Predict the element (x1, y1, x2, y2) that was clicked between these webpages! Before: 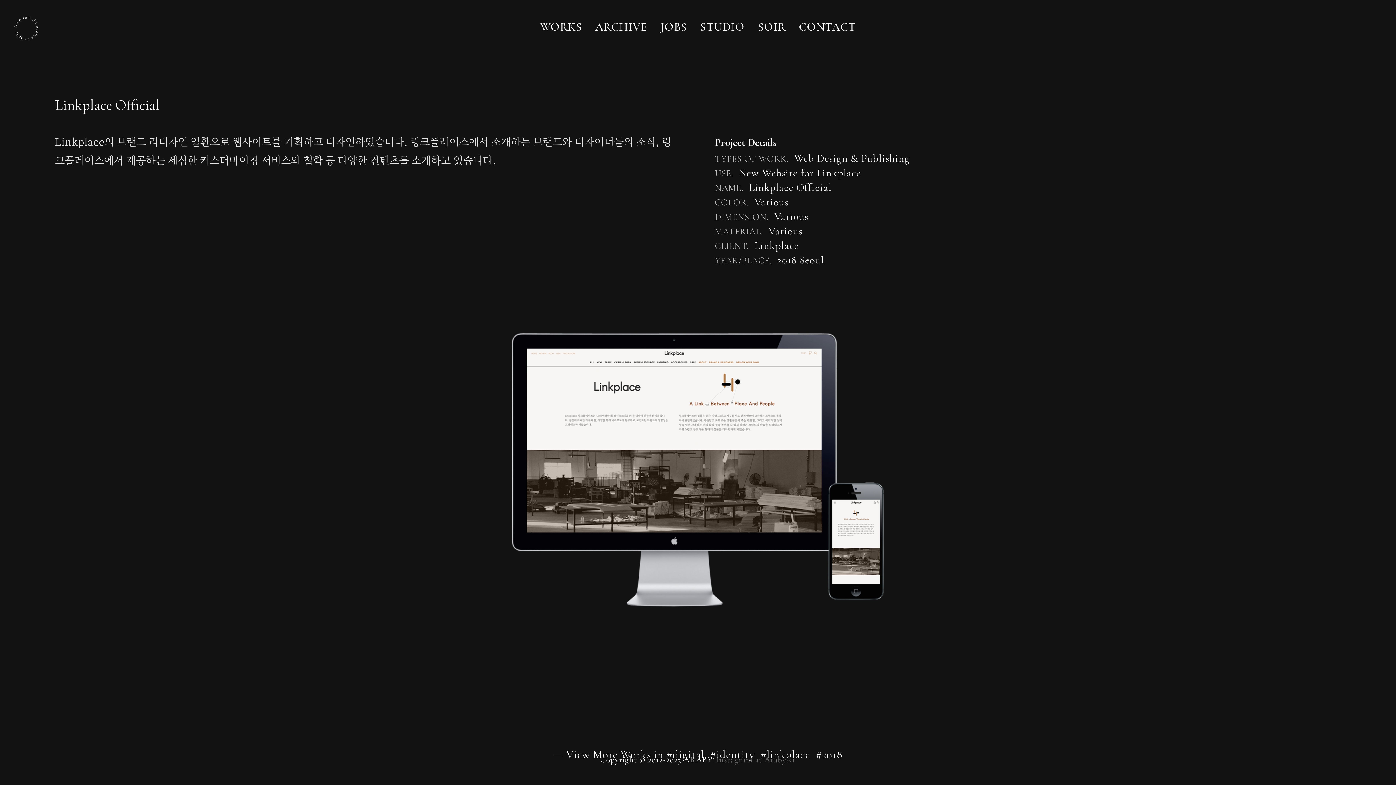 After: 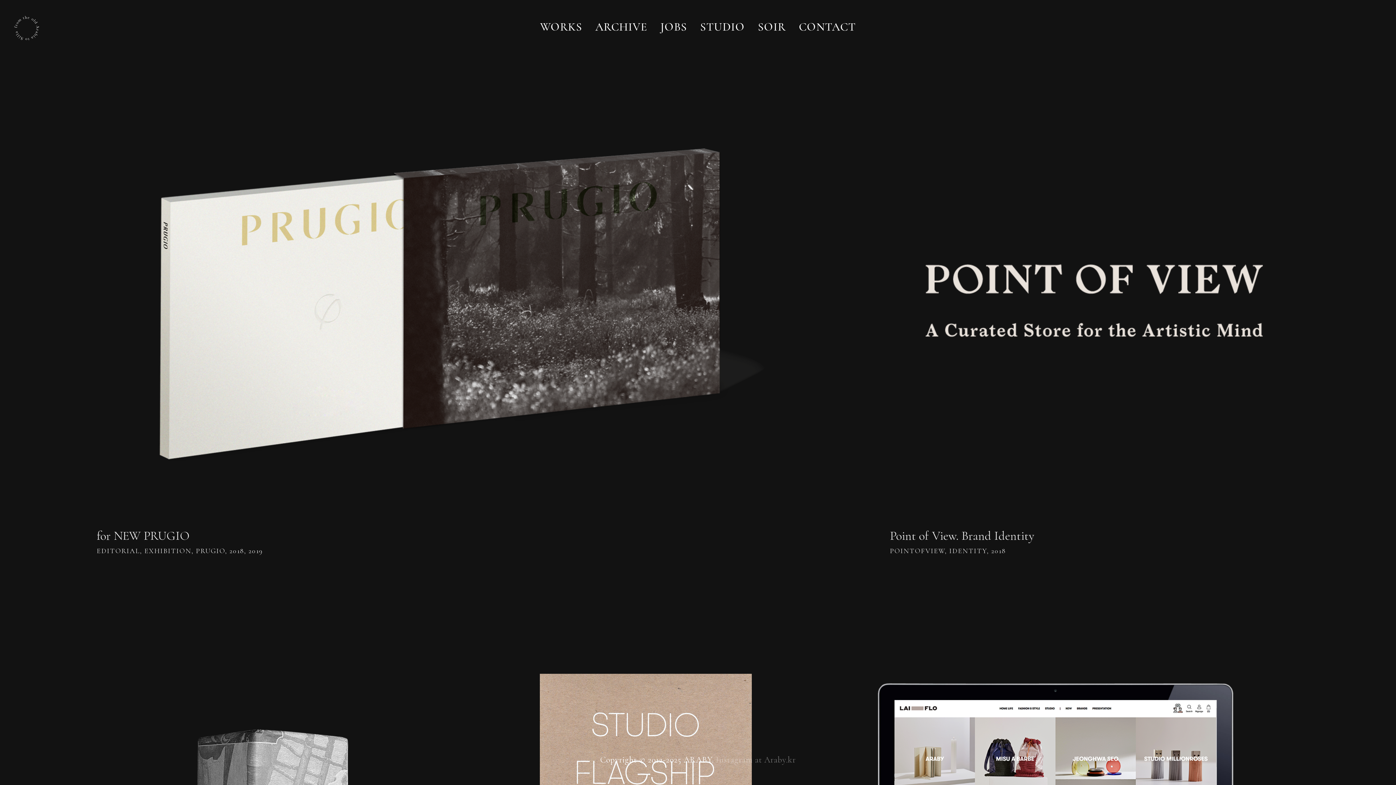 Action: bbox: (822, 747, 842, 761) label: 2018